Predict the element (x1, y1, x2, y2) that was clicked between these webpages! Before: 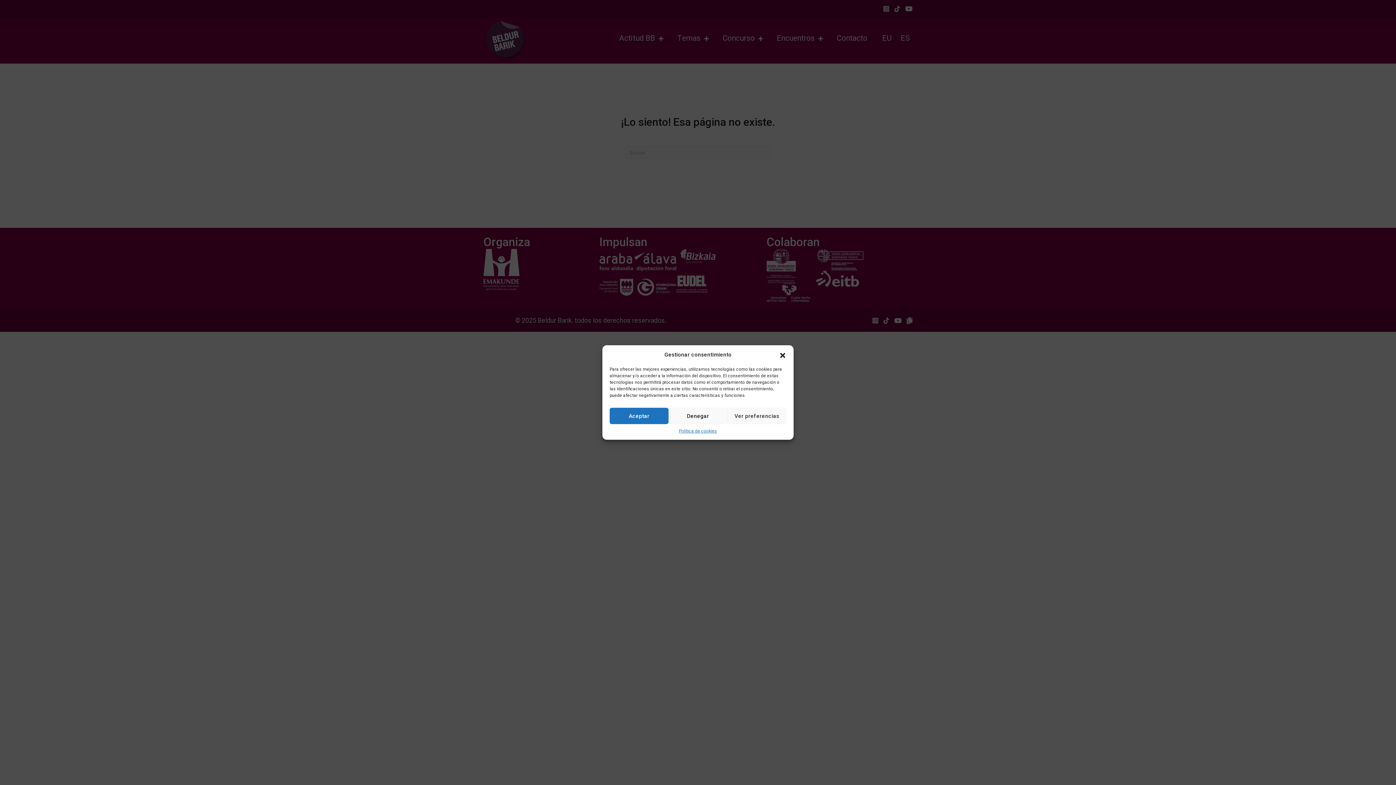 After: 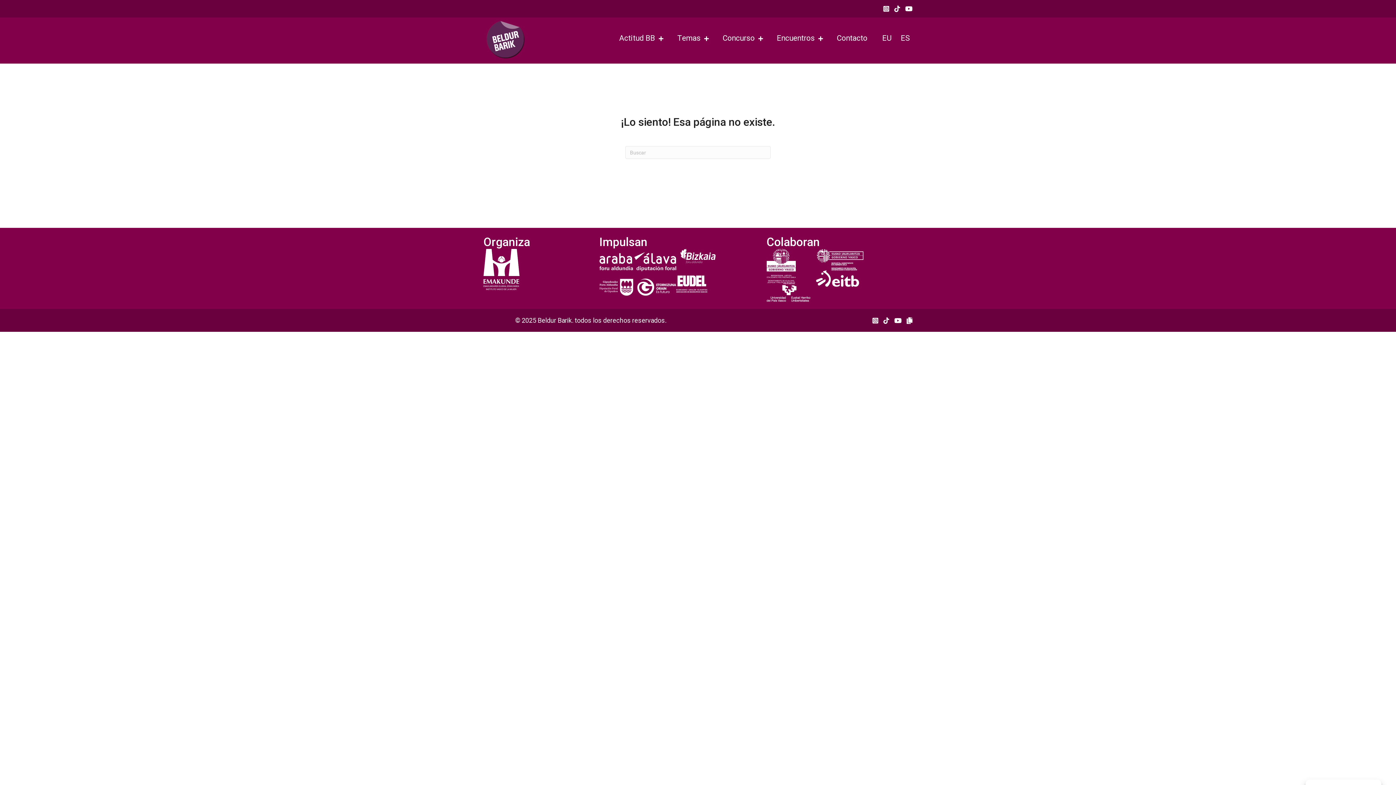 Action: label: Aceptar bbox: (609, 408, 668, 424)